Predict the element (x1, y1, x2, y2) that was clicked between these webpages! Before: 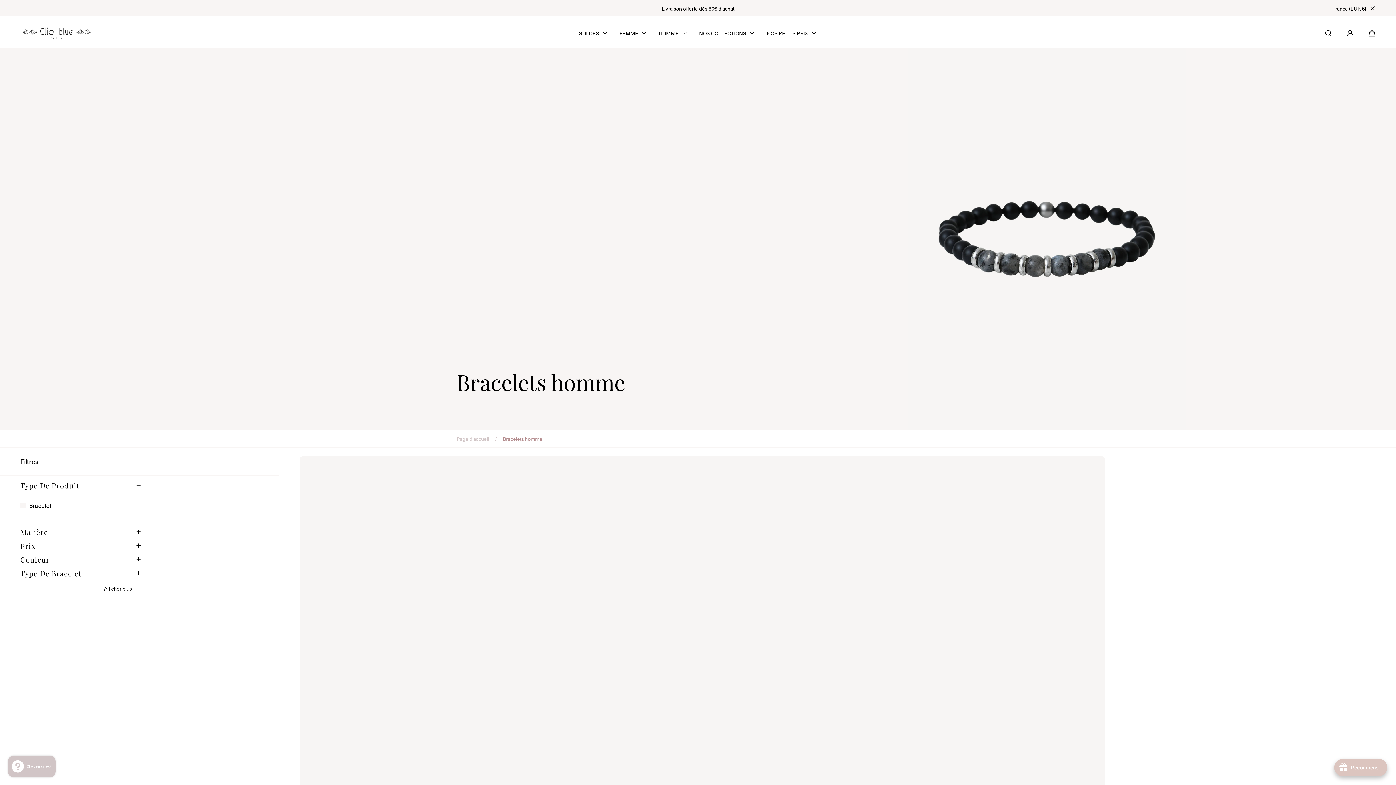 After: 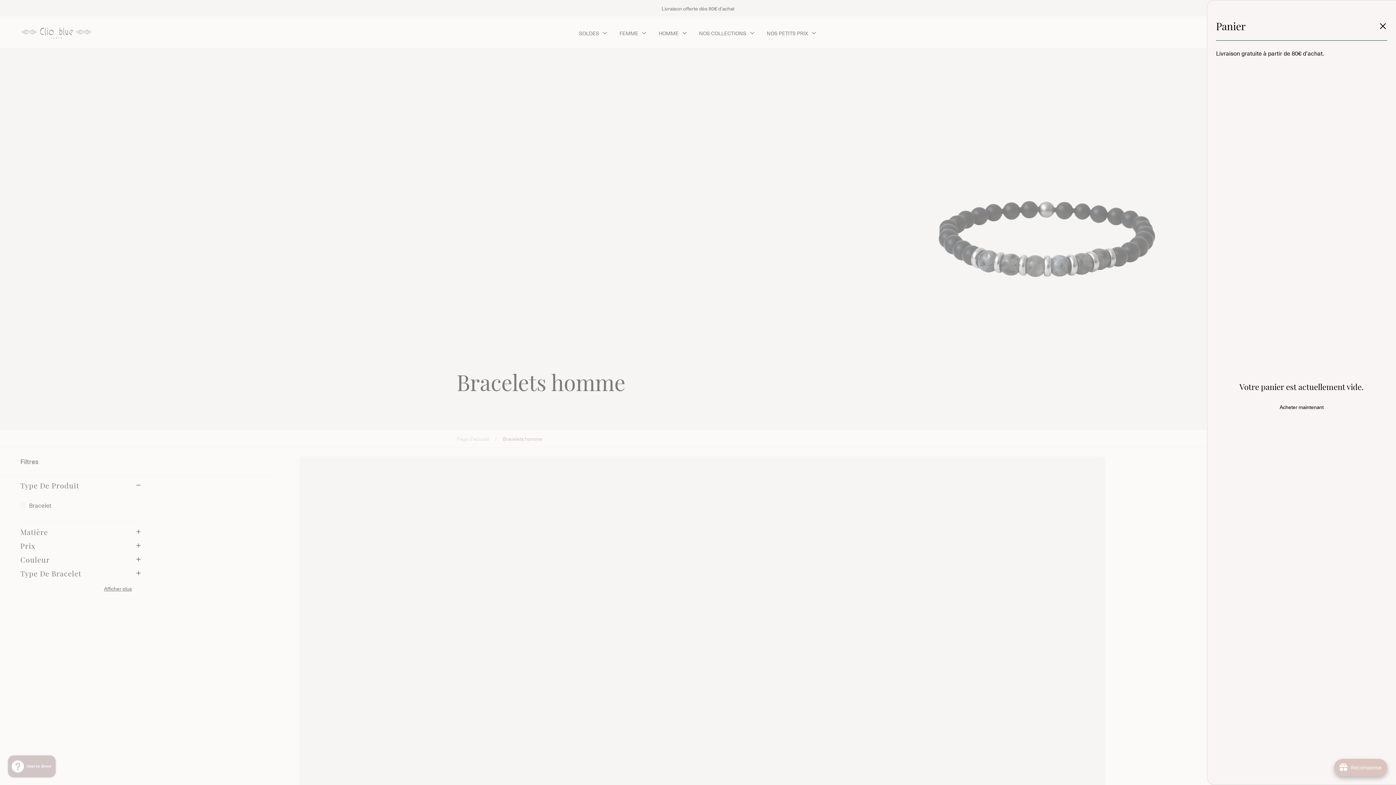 Action: bbox: (1368, 29, 1376, 36) label: Panier